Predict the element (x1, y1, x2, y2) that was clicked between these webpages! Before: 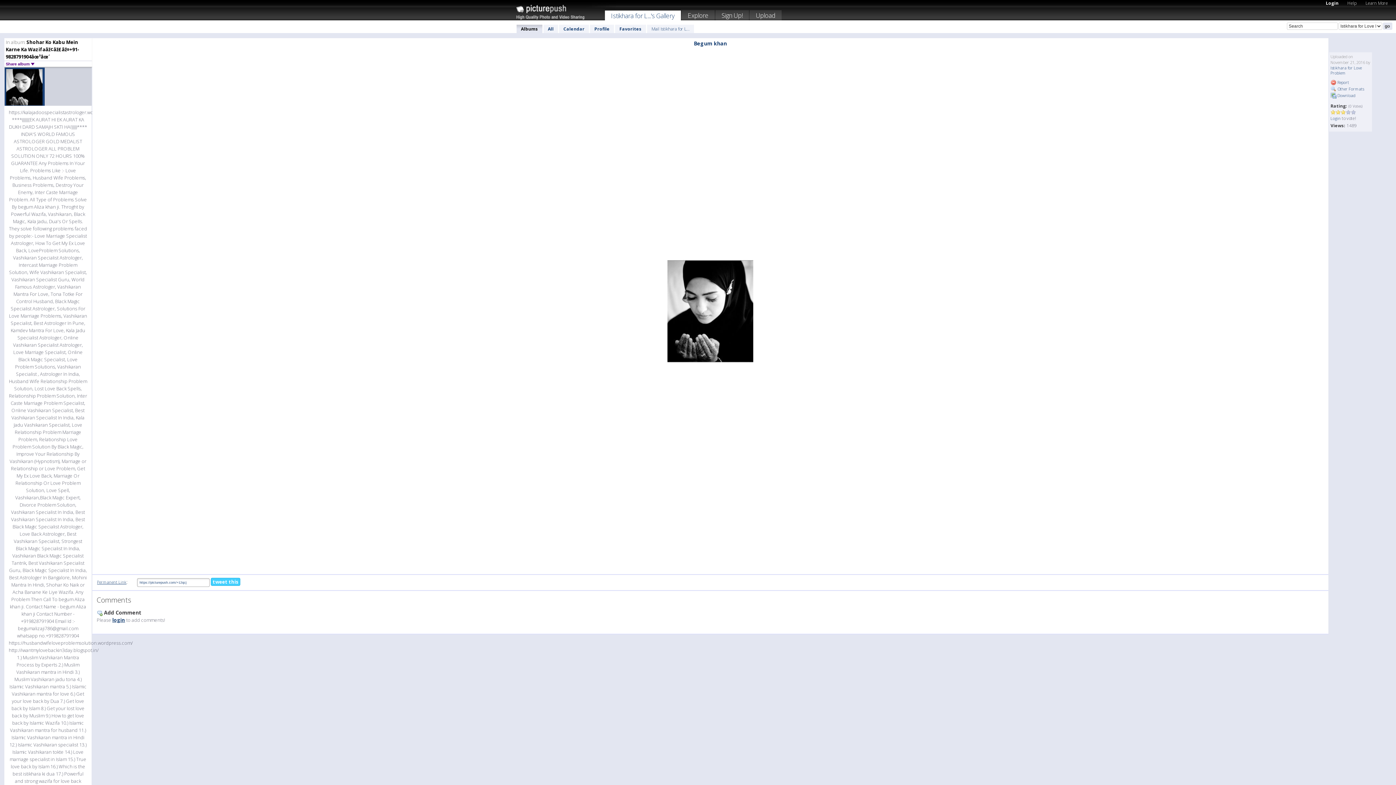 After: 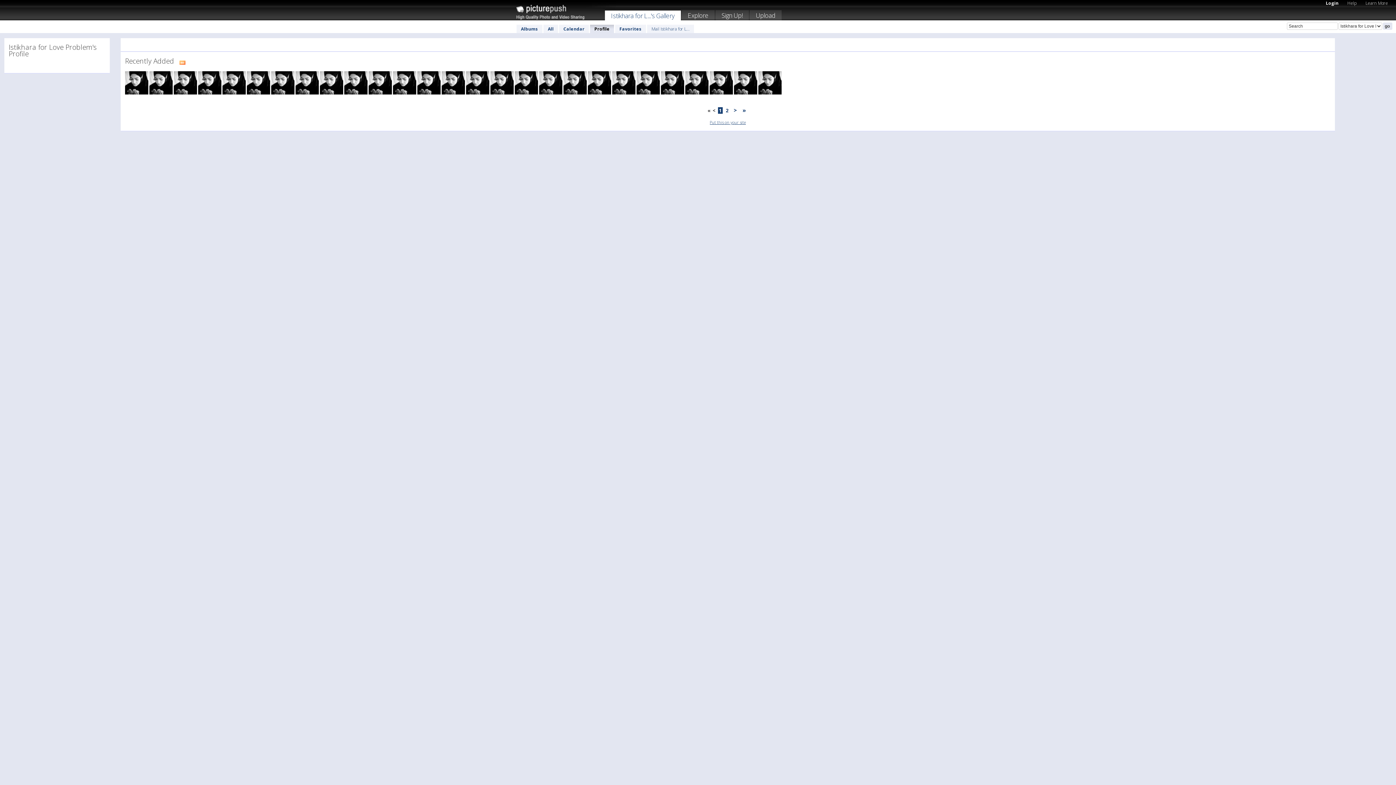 Action: label: Profile bbox: (590, 24, 614, 33)